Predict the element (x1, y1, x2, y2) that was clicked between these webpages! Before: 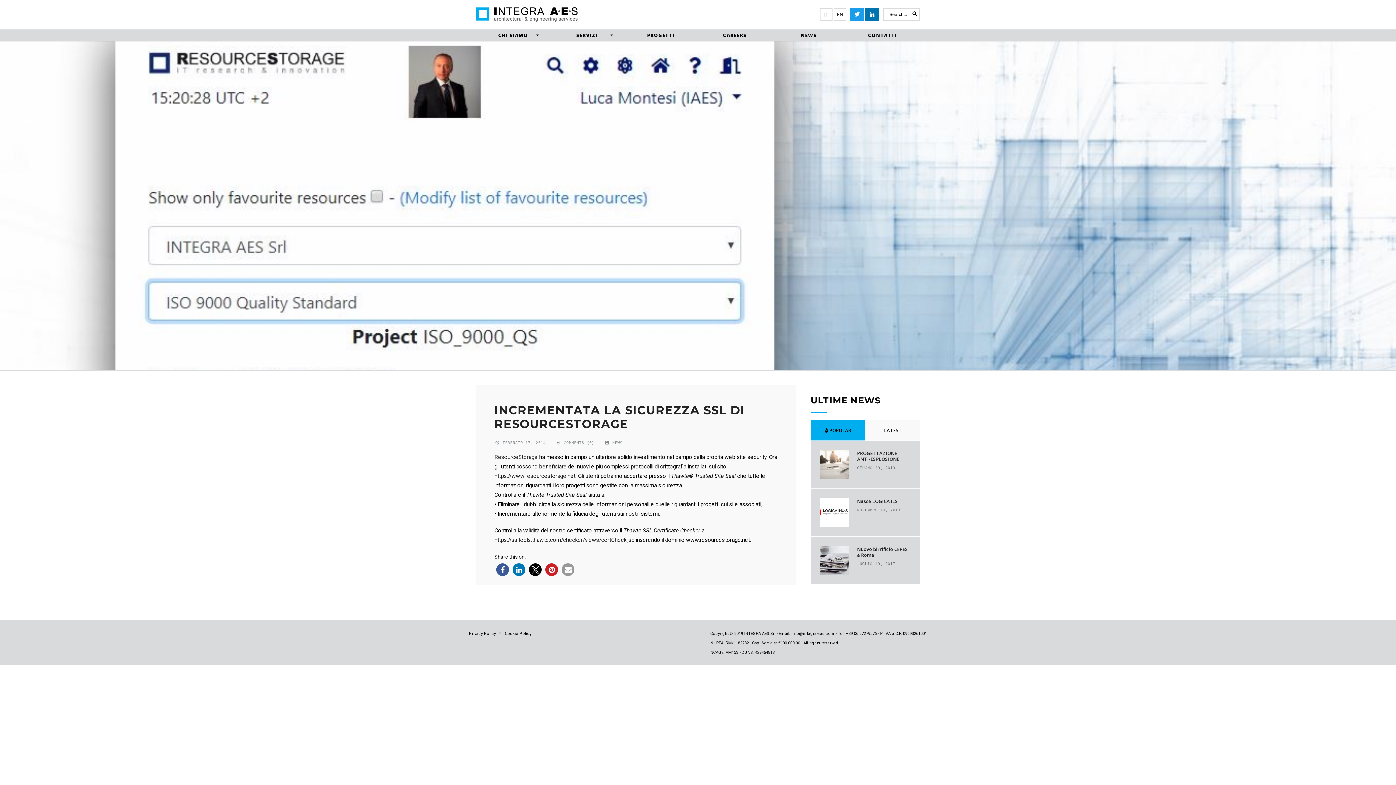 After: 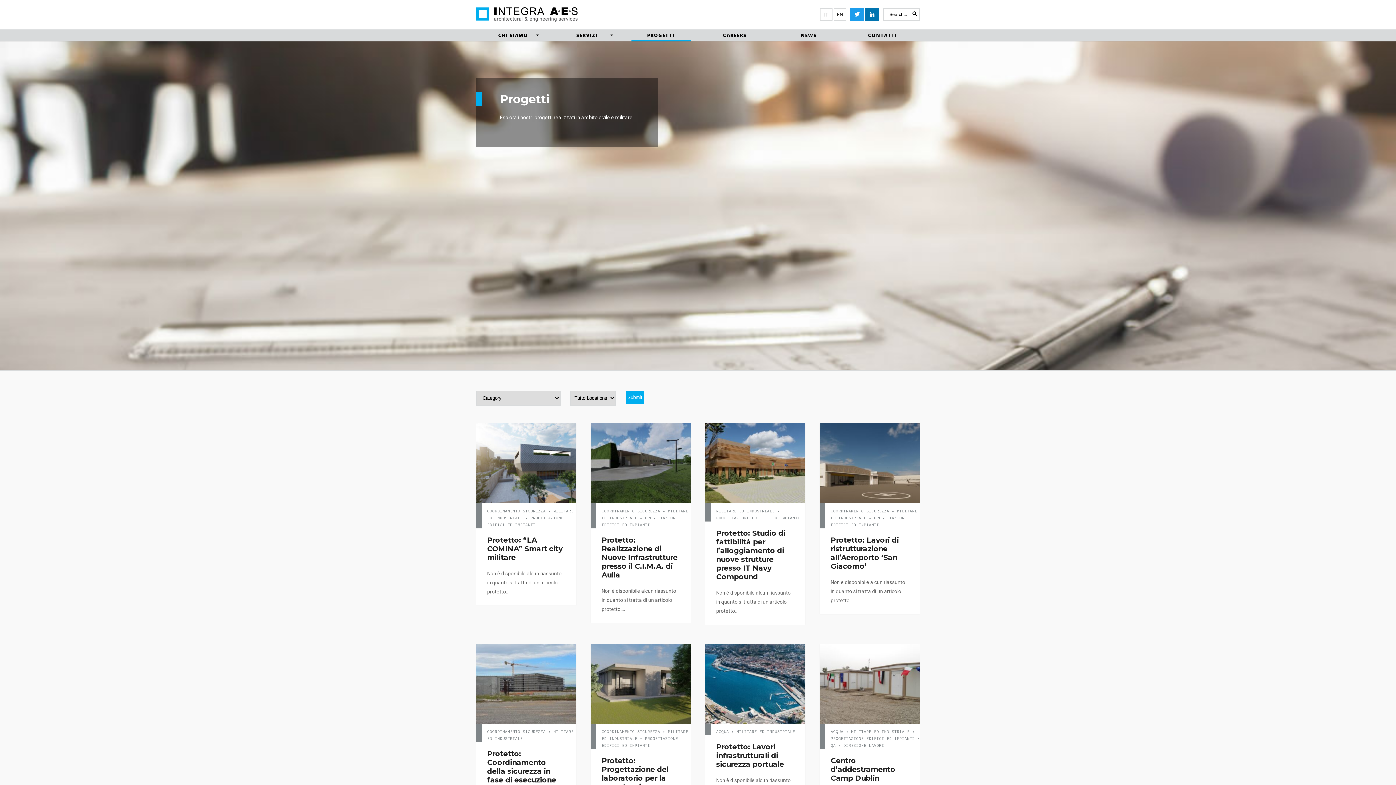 Action: label: PROGETTI bbox: (631, 29, 690, 41)